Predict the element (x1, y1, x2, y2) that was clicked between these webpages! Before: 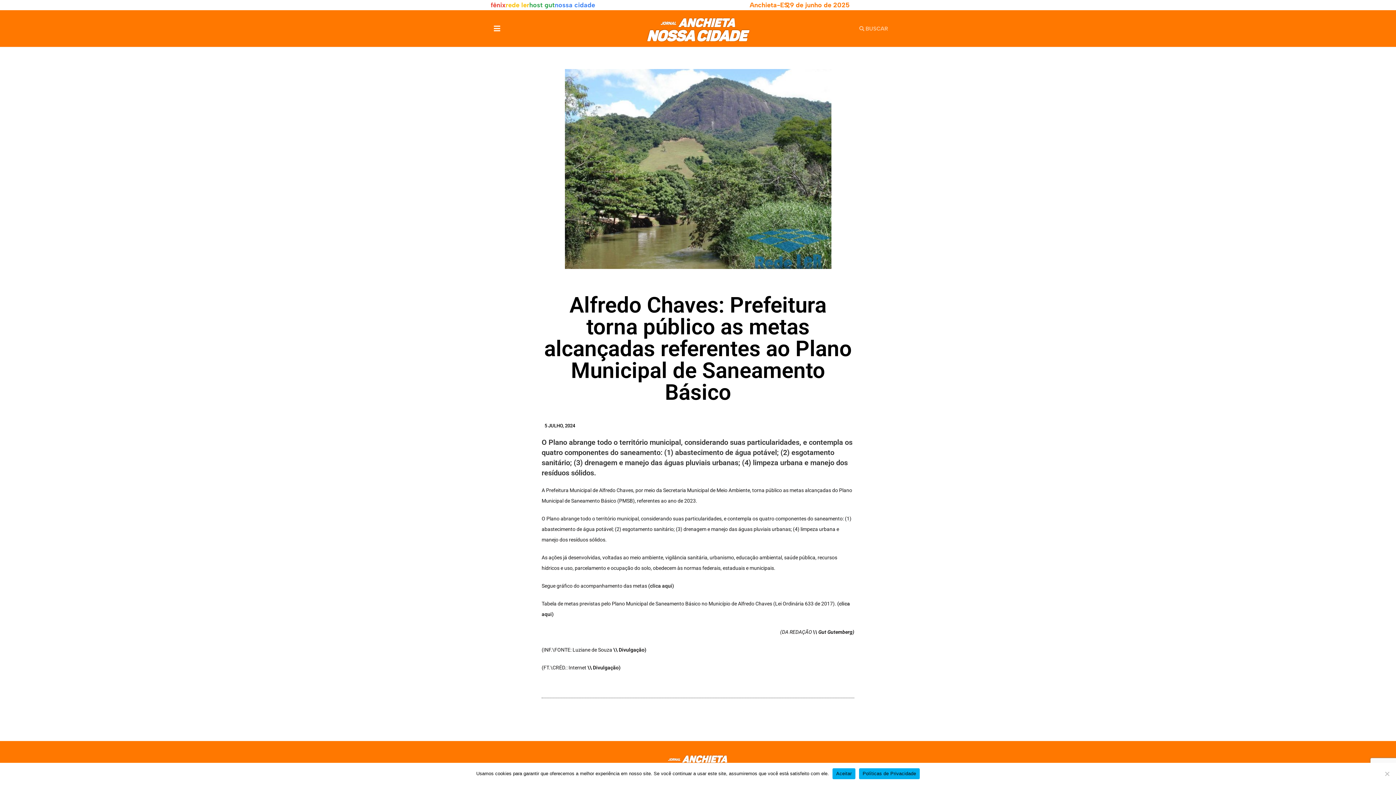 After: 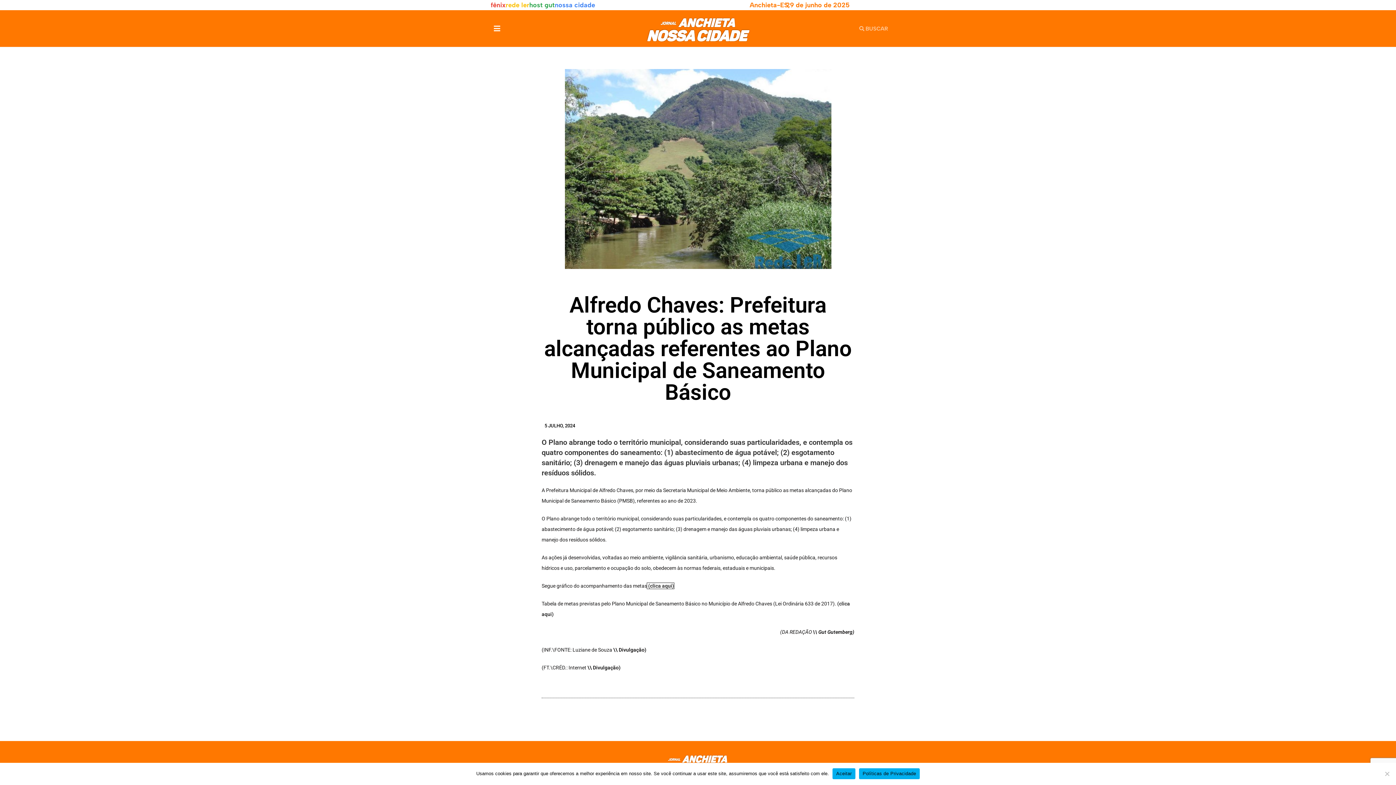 Action: bbox: (647, 583, 674, 589) label:  (clica aqui)